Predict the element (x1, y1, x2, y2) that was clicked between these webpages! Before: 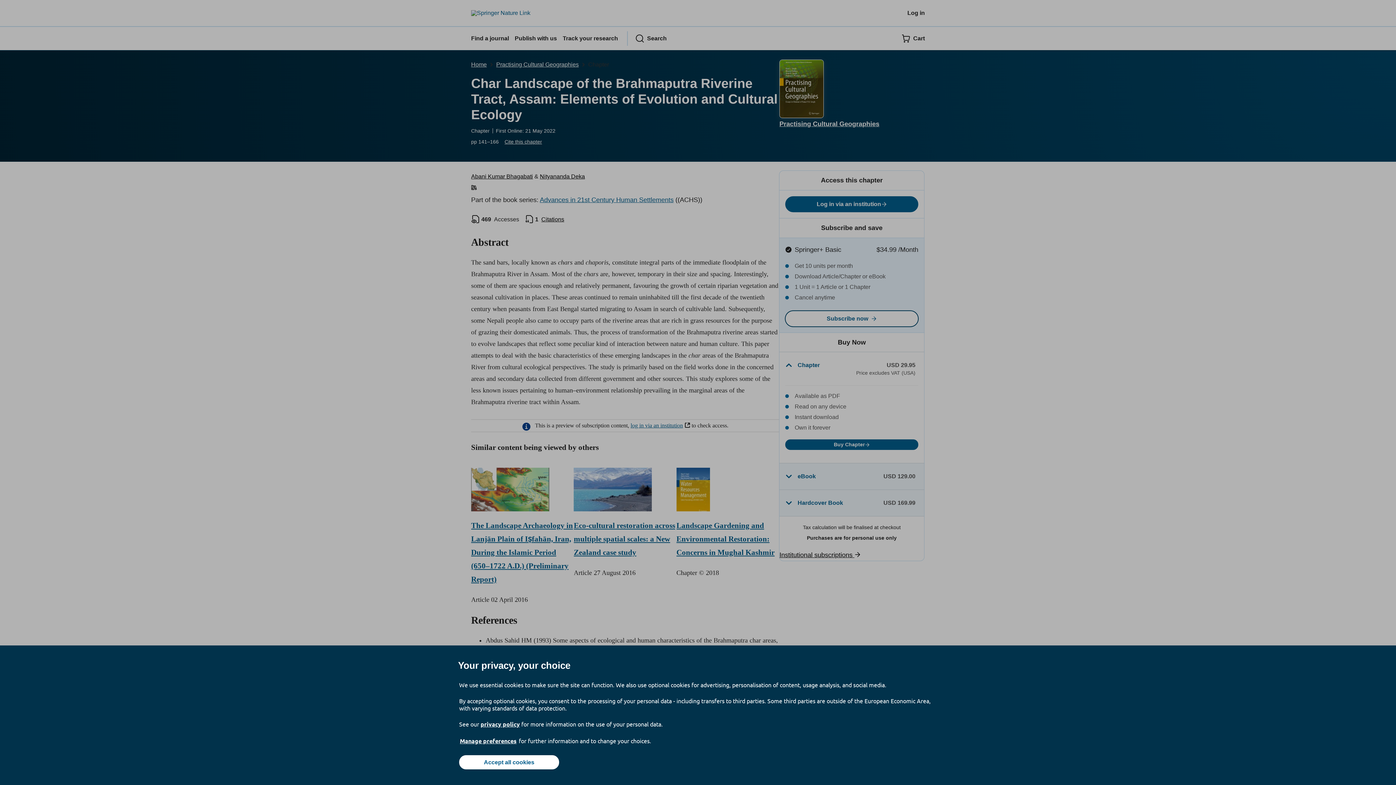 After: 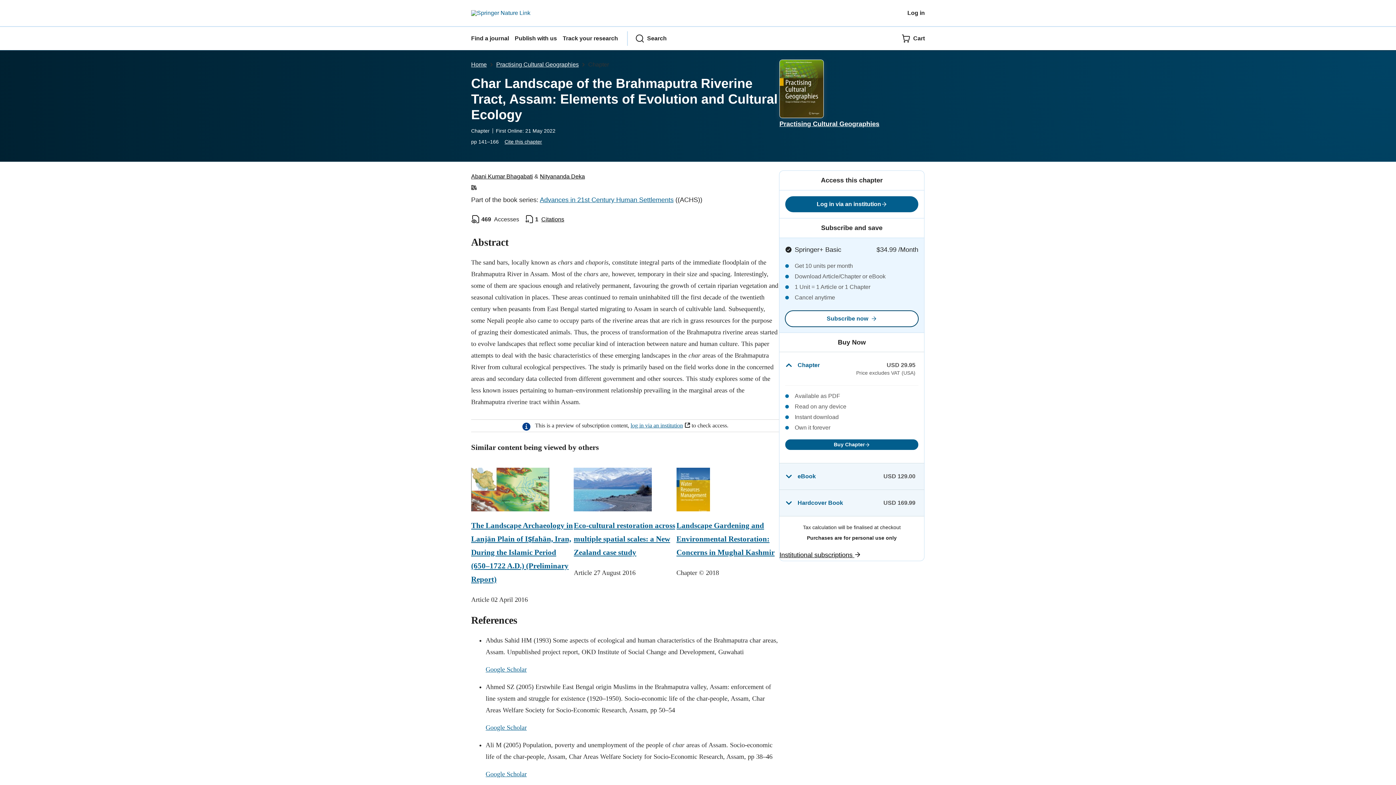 Action: label: Accept all cookies bbox: (459, 755, 559, 769)